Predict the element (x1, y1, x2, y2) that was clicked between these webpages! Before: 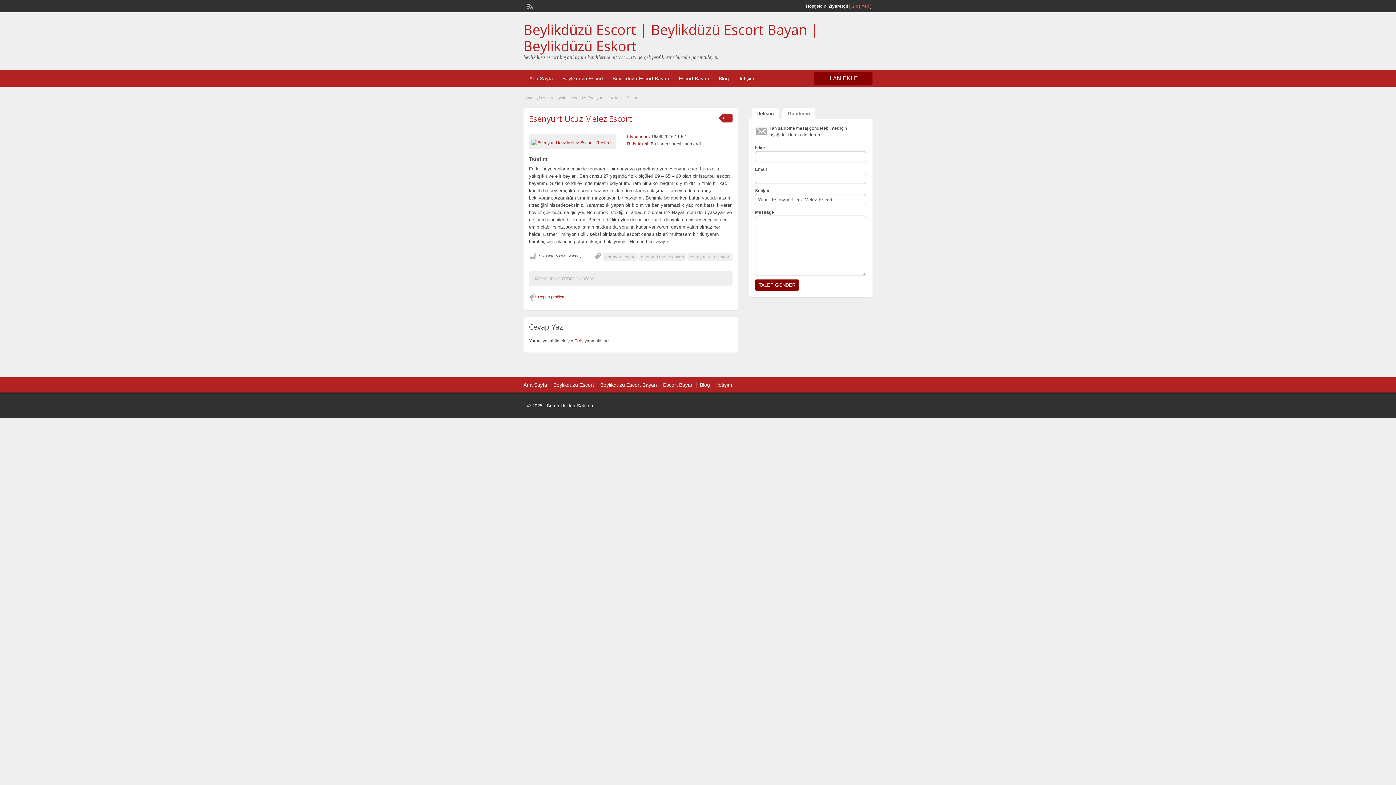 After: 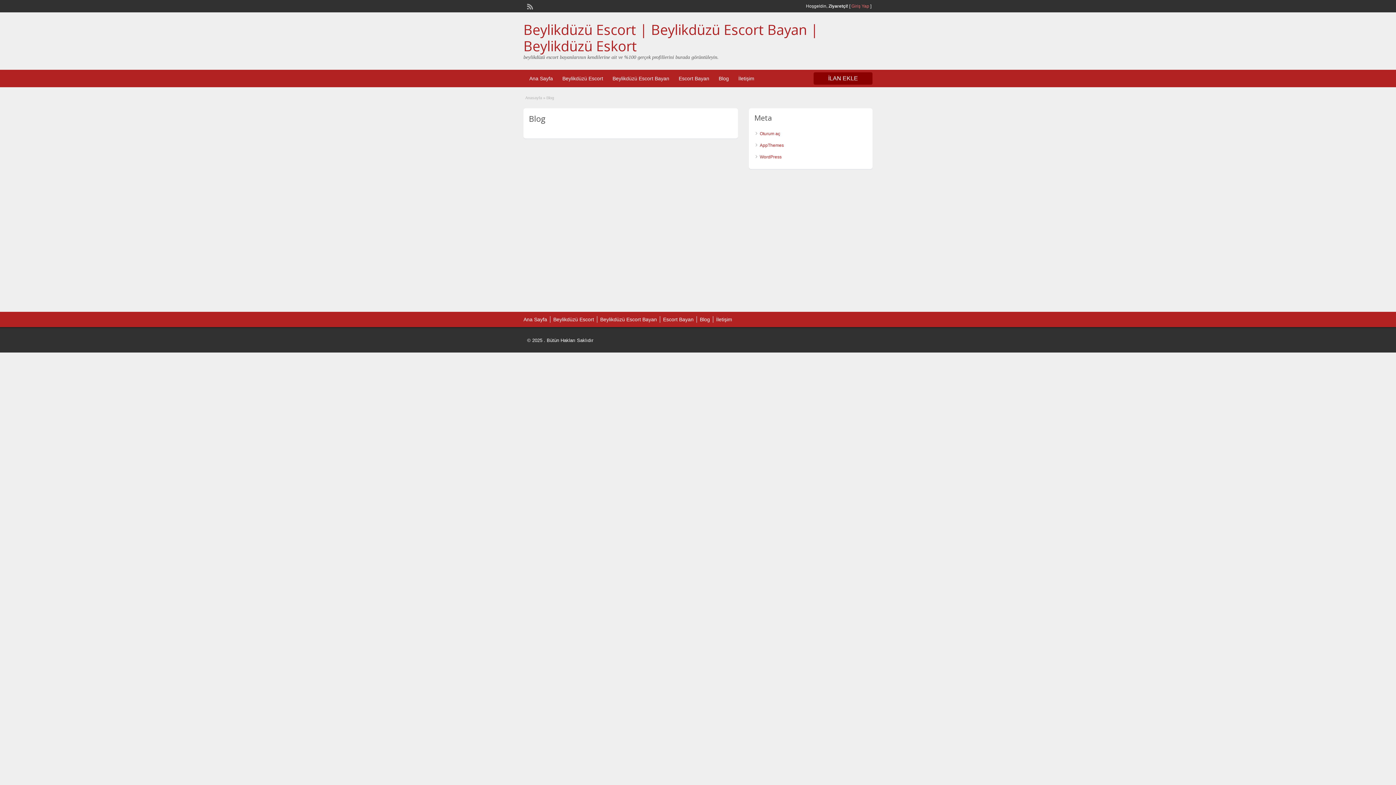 Action: bbox: (700, 382, 710, 387) label: Blog